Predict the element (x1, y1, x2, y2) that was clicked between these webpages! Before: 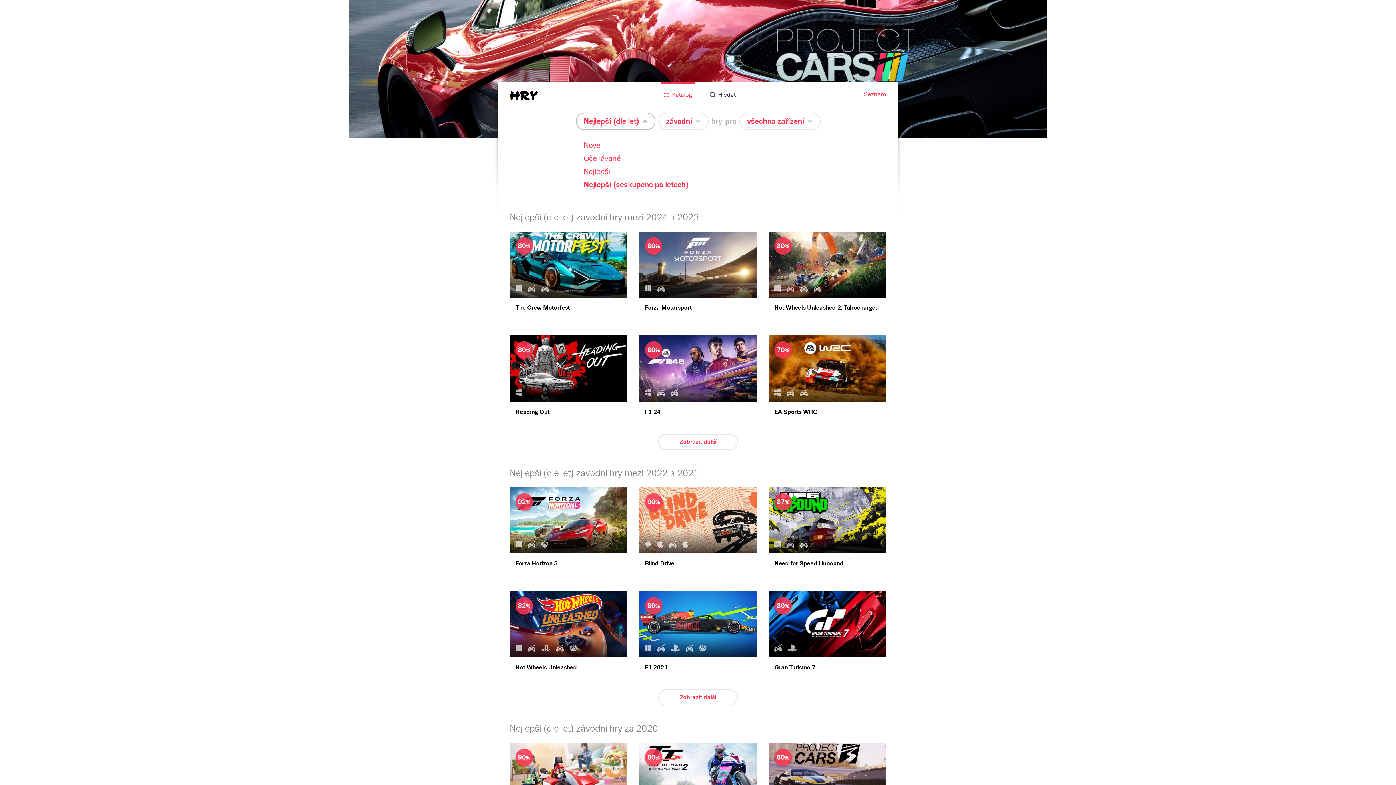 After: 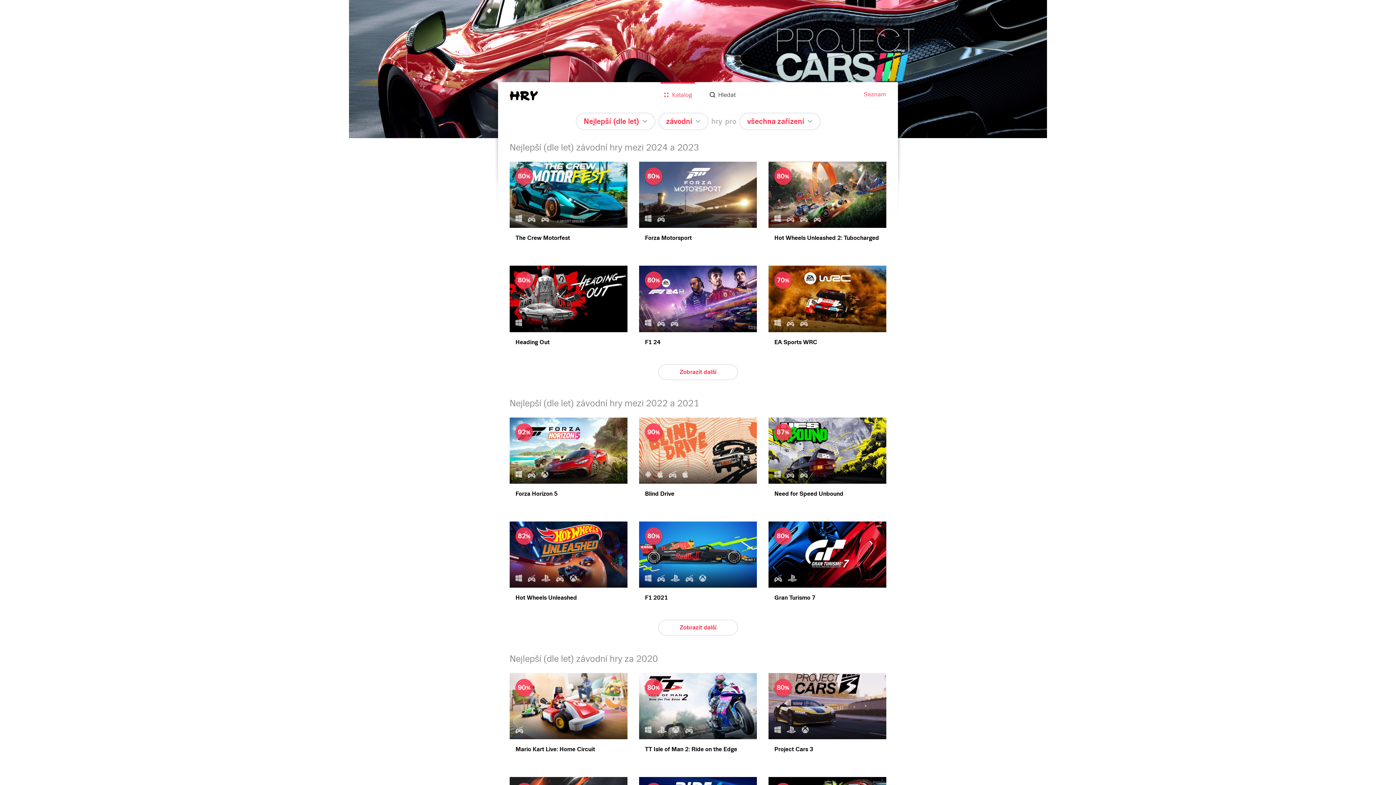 Action: label: Nejlepší (seskupené po letech) bbox: (583, 180, 688, 188)